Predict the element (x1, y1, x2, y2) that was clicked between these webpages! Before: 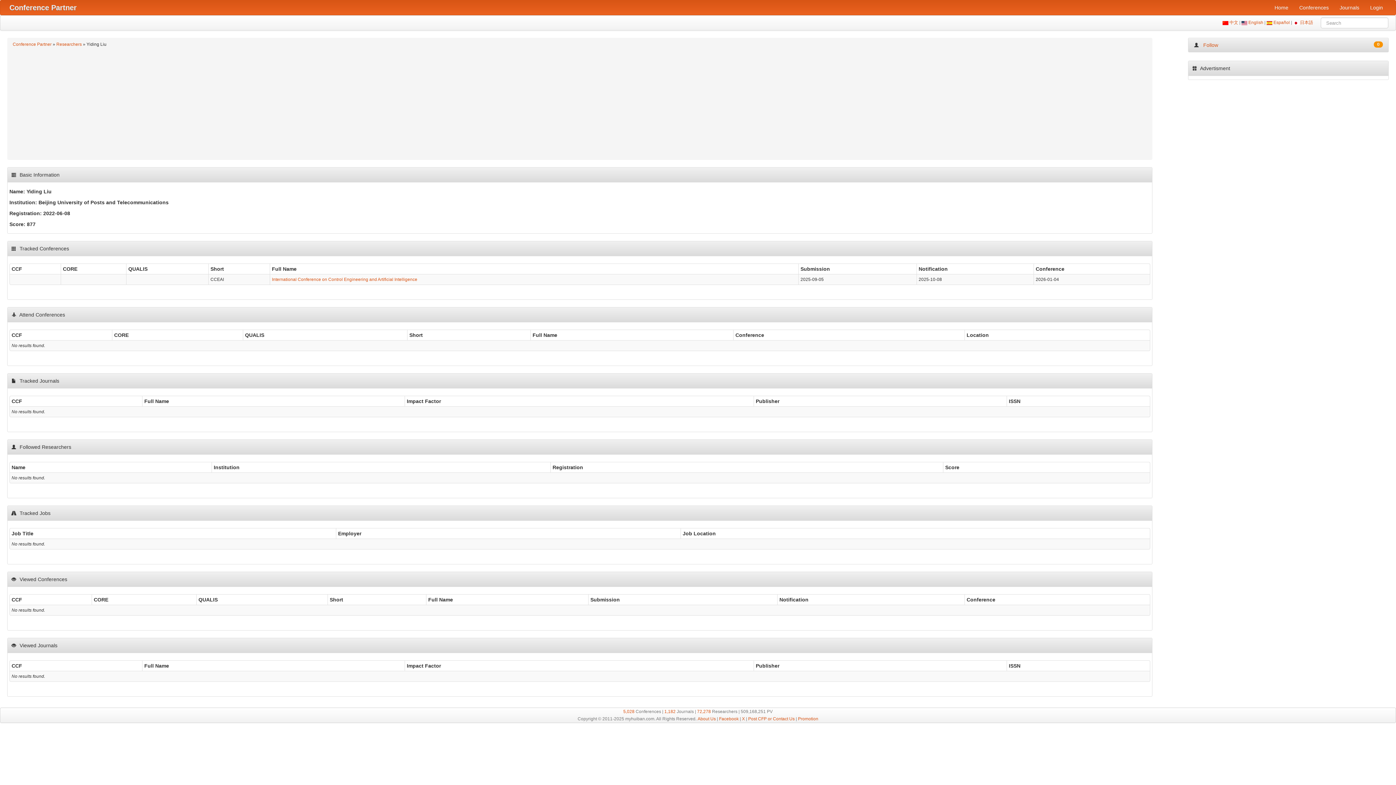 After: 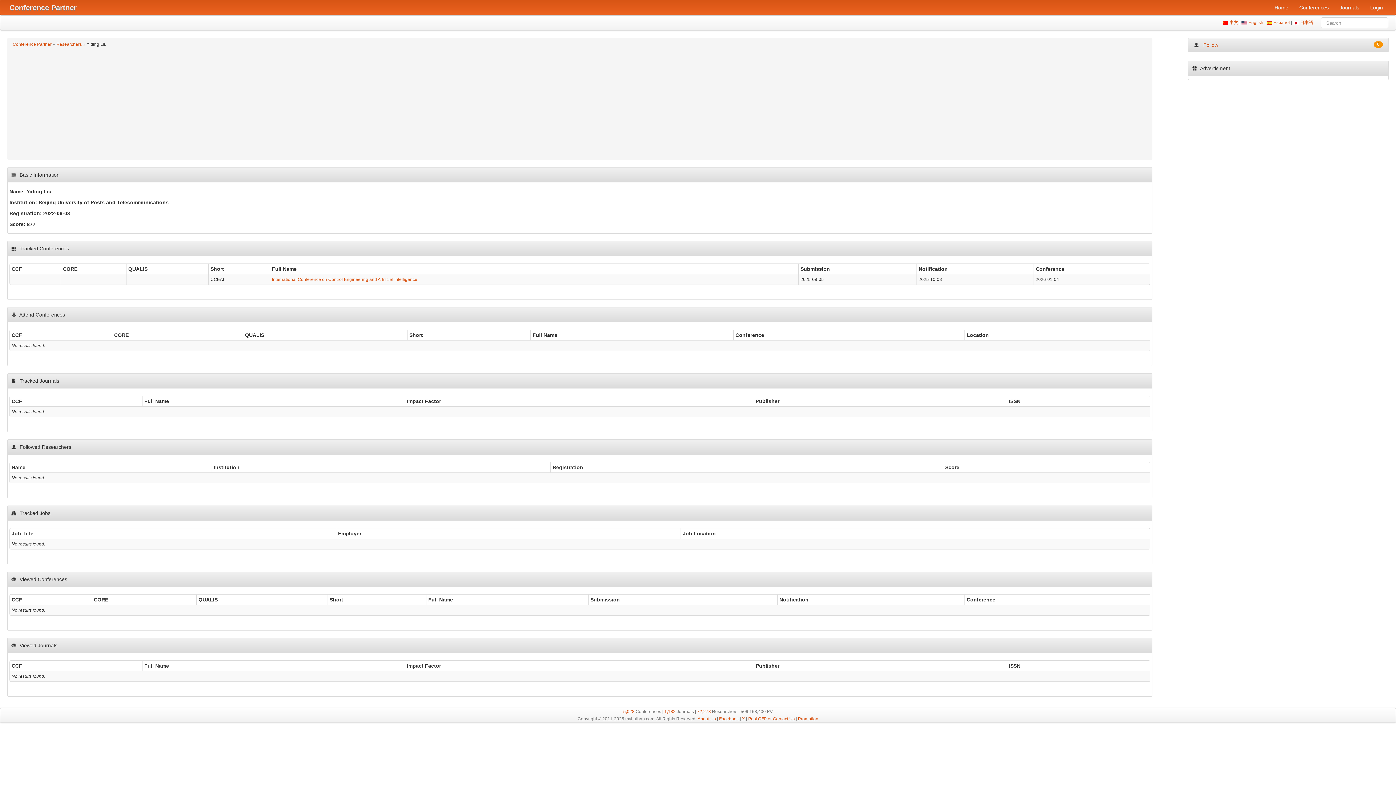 Action: label:  English  bbox: (1247, 20, 1264, 25)